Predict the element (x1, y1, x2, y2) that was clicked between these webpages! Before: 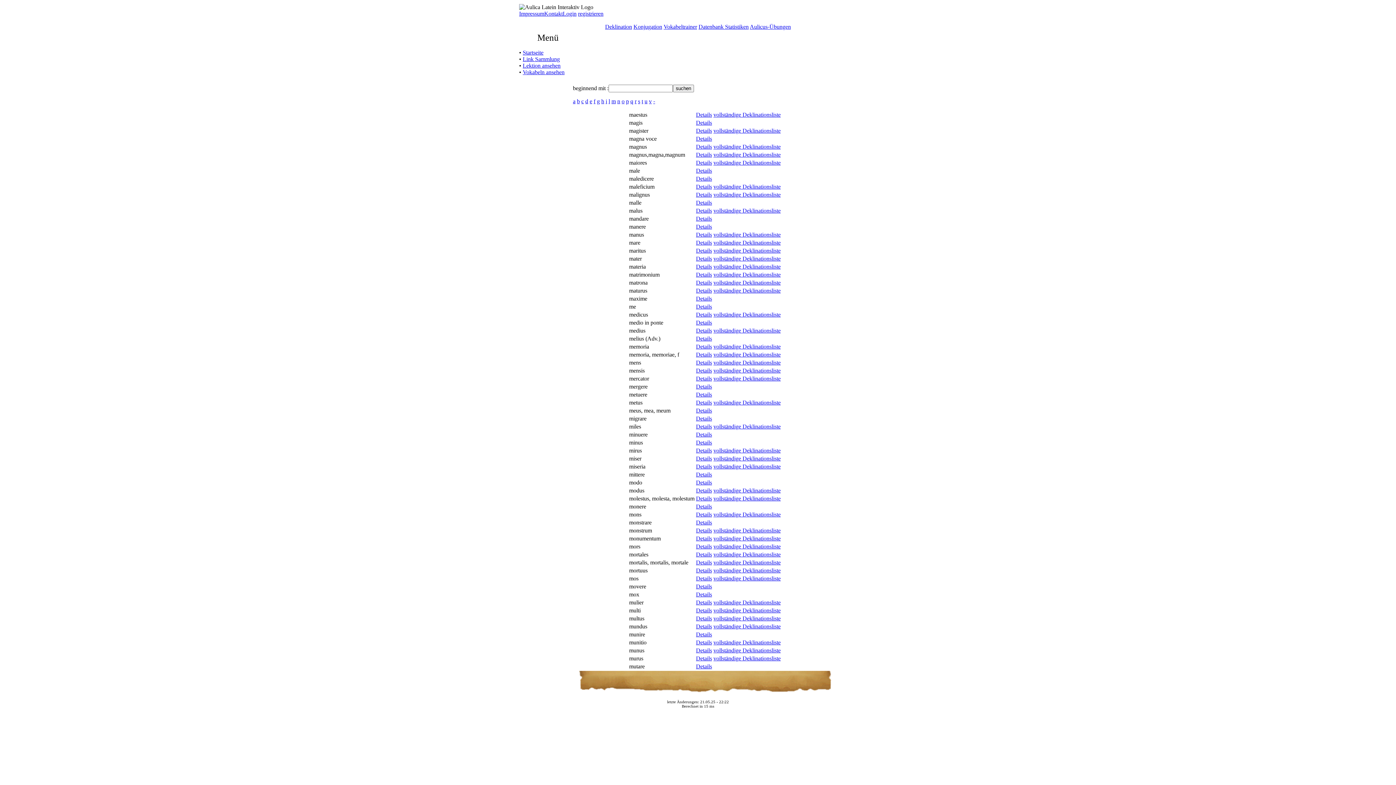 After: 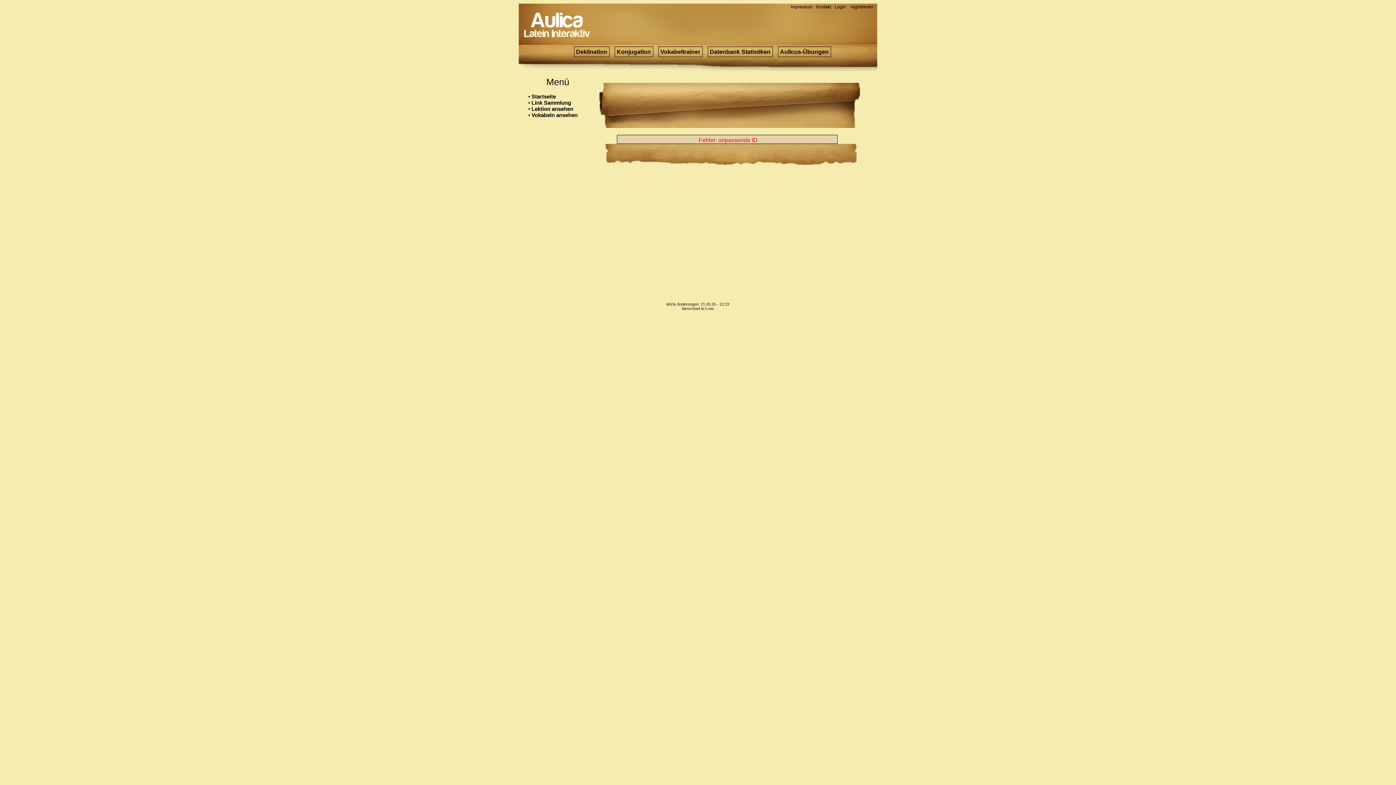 Action: bbox: (713, 367, 780, 373) label: vollständige Deklinationsliste